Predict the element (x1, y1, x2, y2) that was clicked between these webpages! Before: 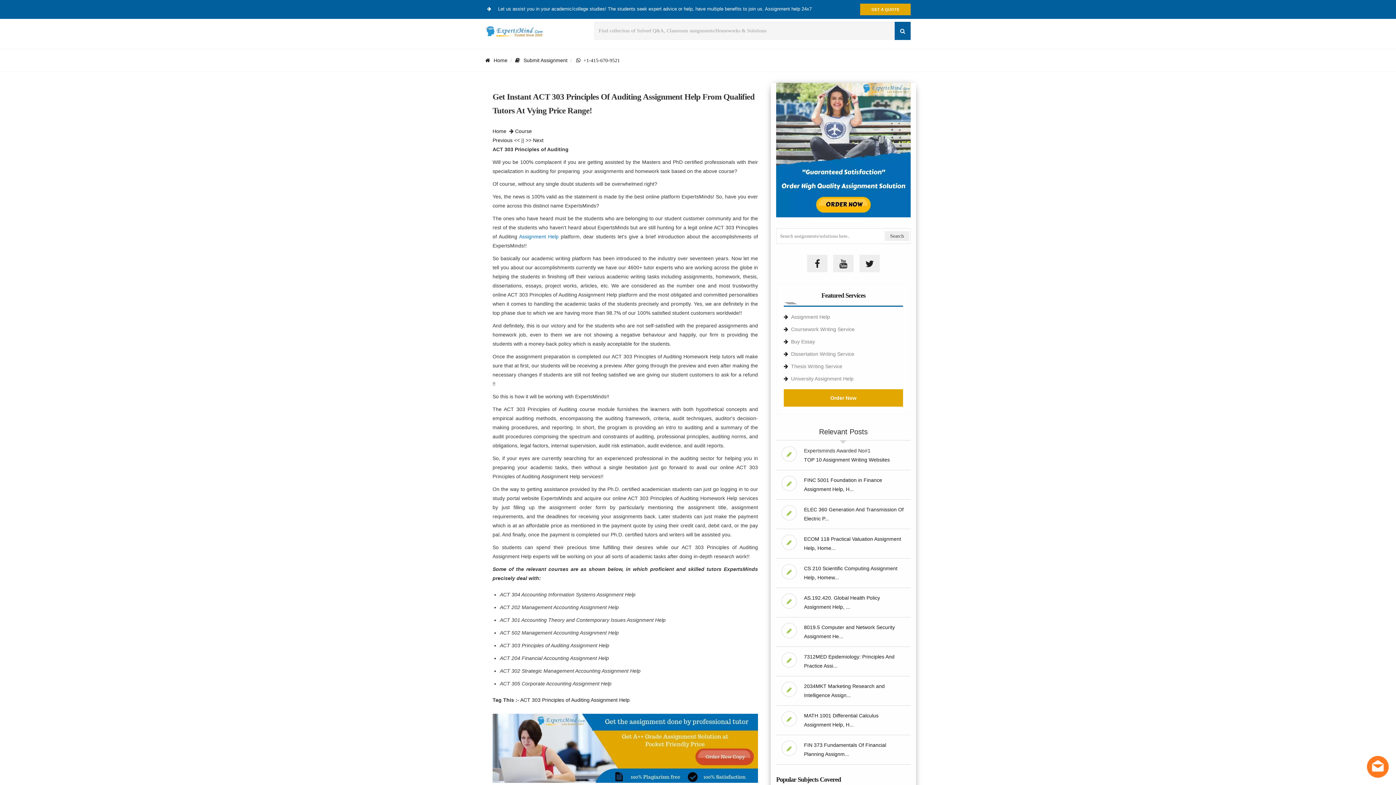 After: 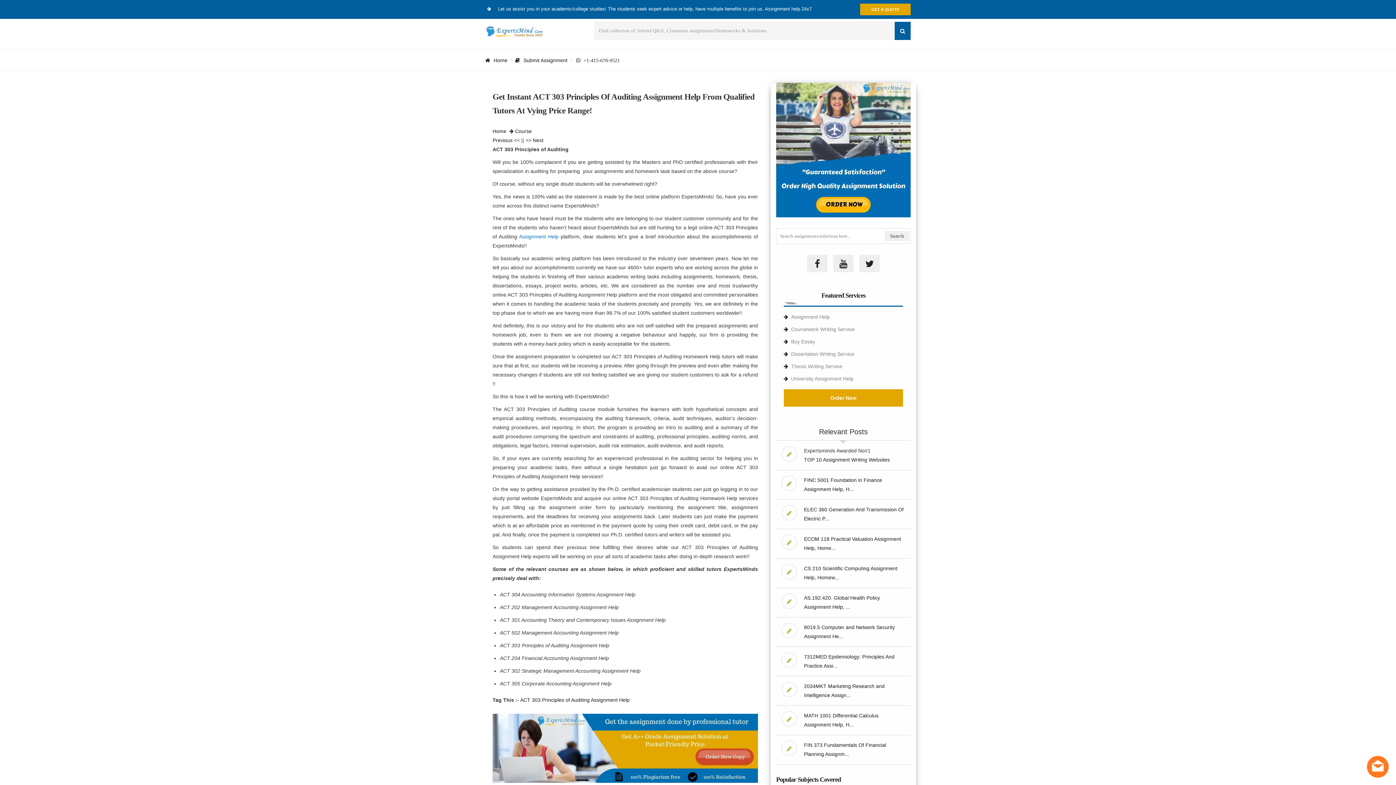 Action: bbox: (492, 745, 758, 751)